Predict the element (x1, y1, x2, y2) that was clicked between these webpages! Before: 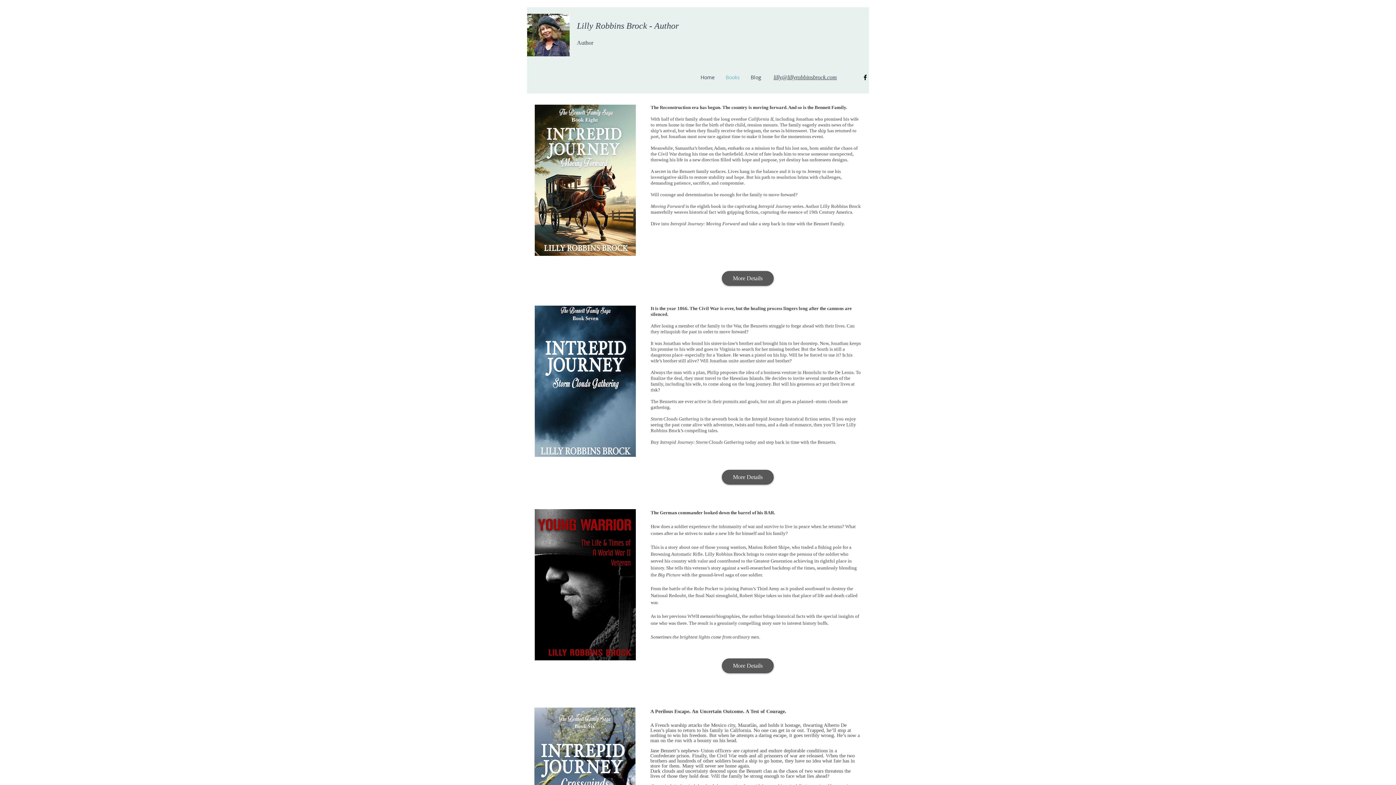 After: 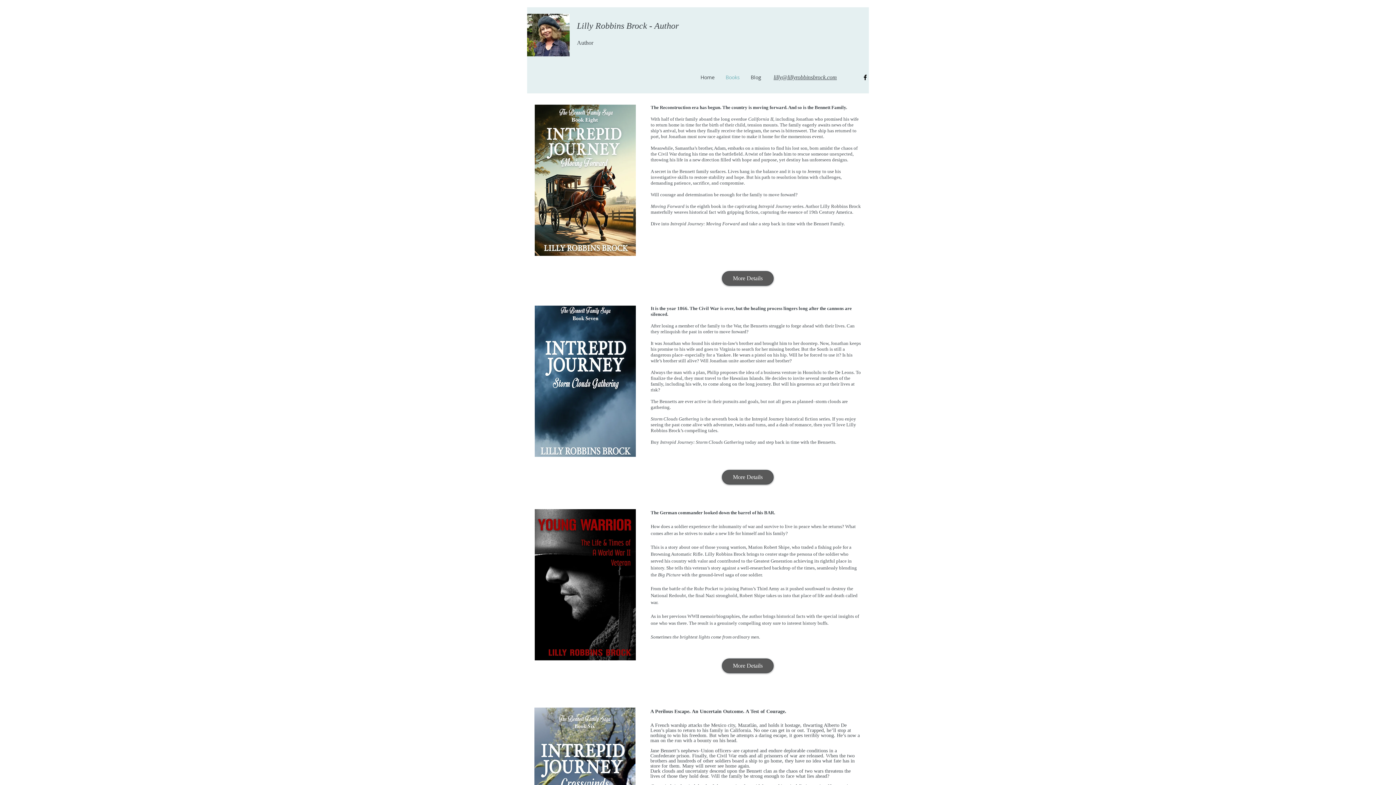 Action: label: Books bbox: (720, 72, 745, 82)